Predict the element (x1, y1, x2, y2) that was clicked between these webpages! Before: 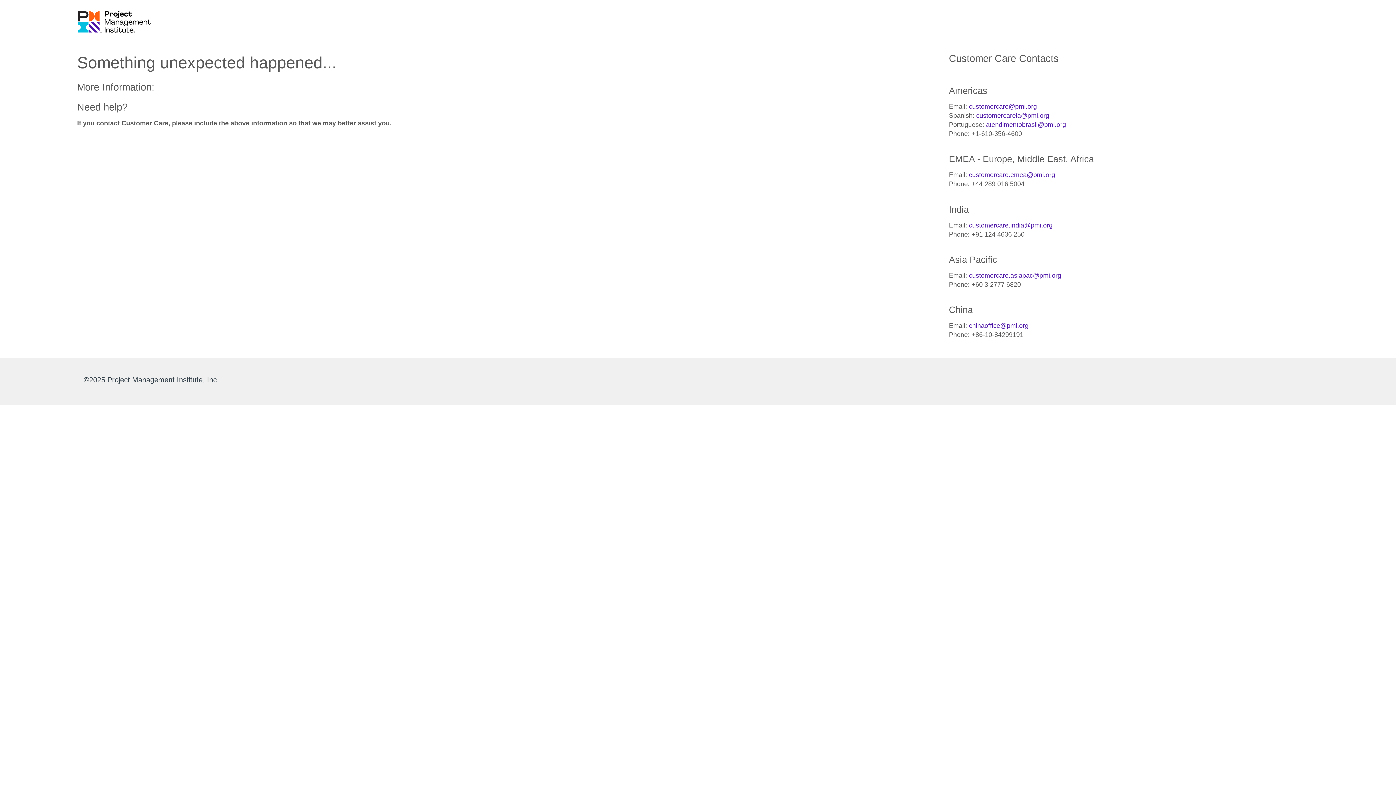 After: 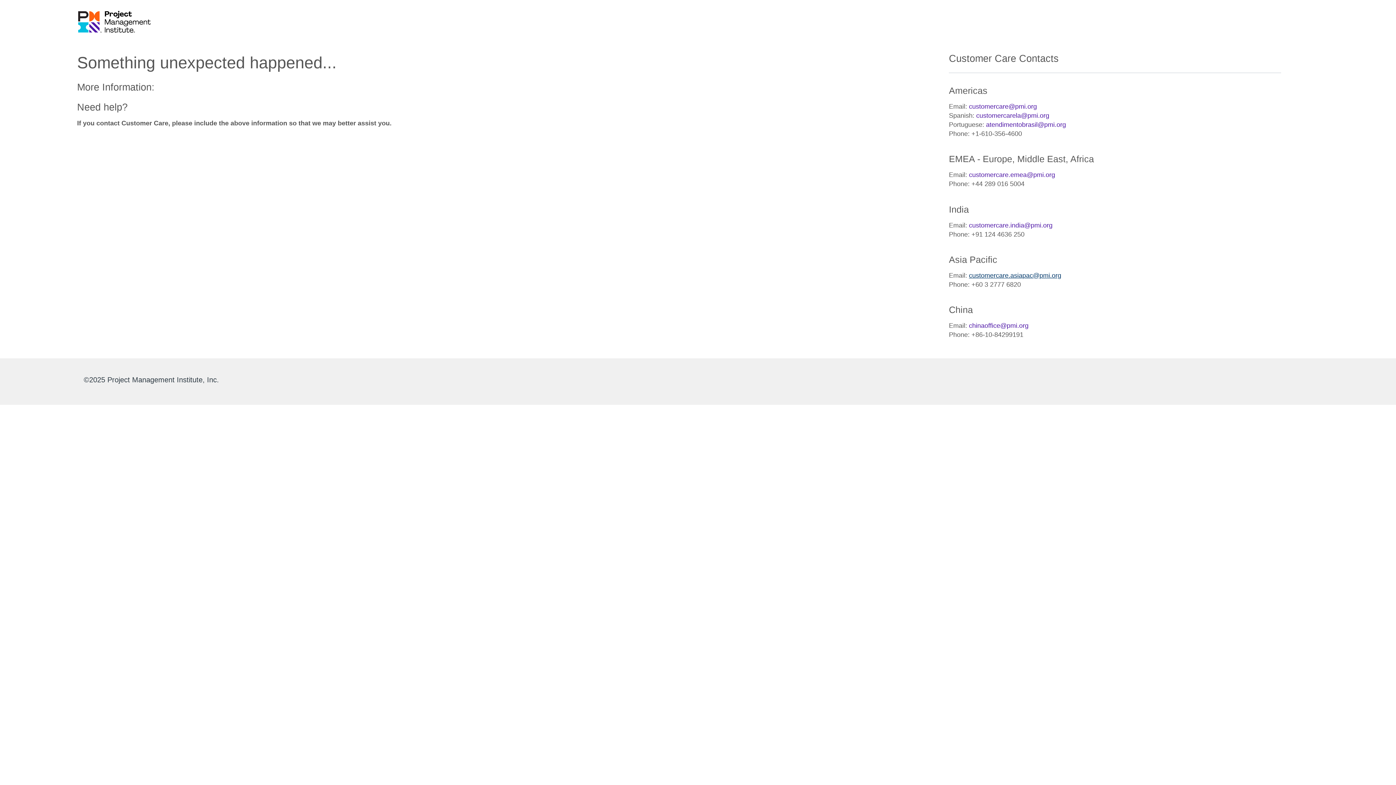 Action: label: customercare.asiapac@pmi.org bbox: (969, 271, 1061, 279)